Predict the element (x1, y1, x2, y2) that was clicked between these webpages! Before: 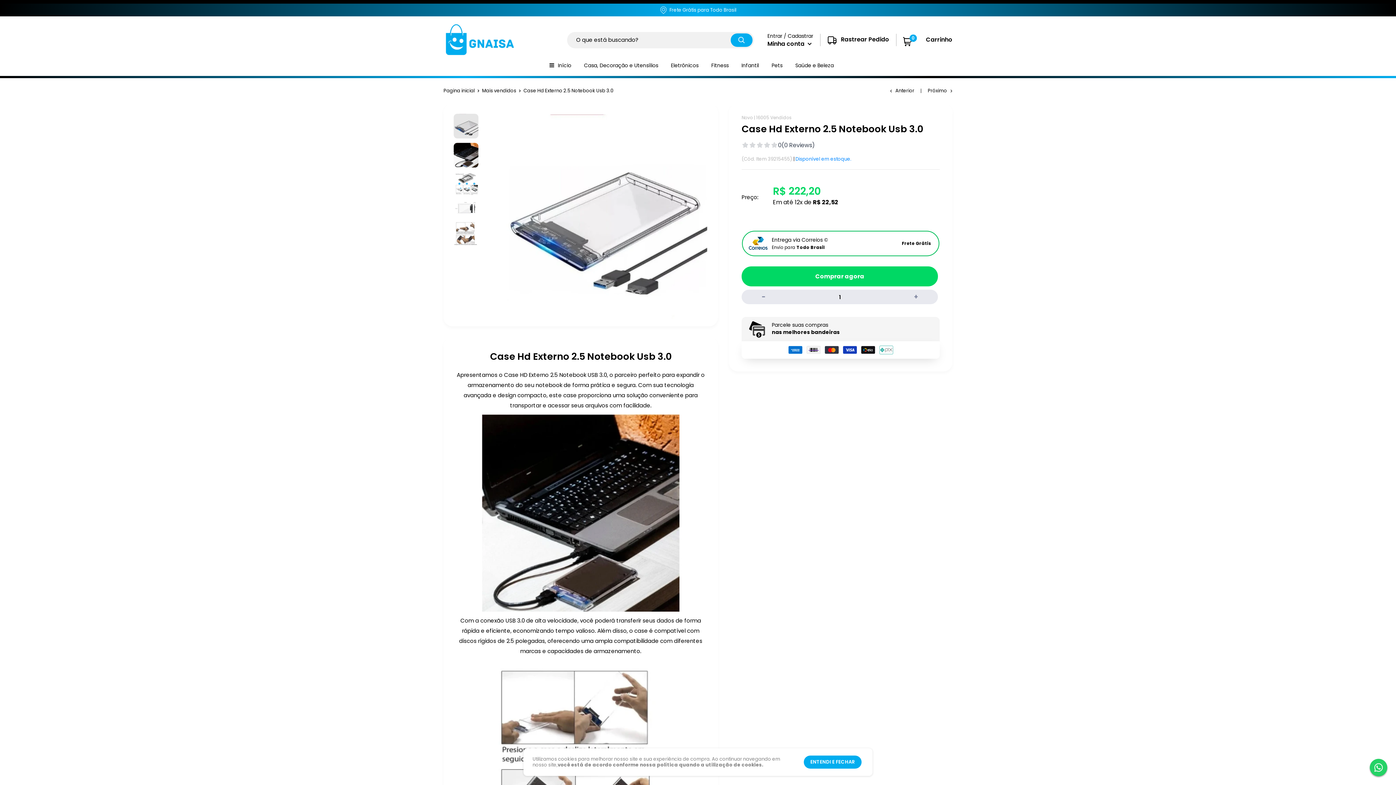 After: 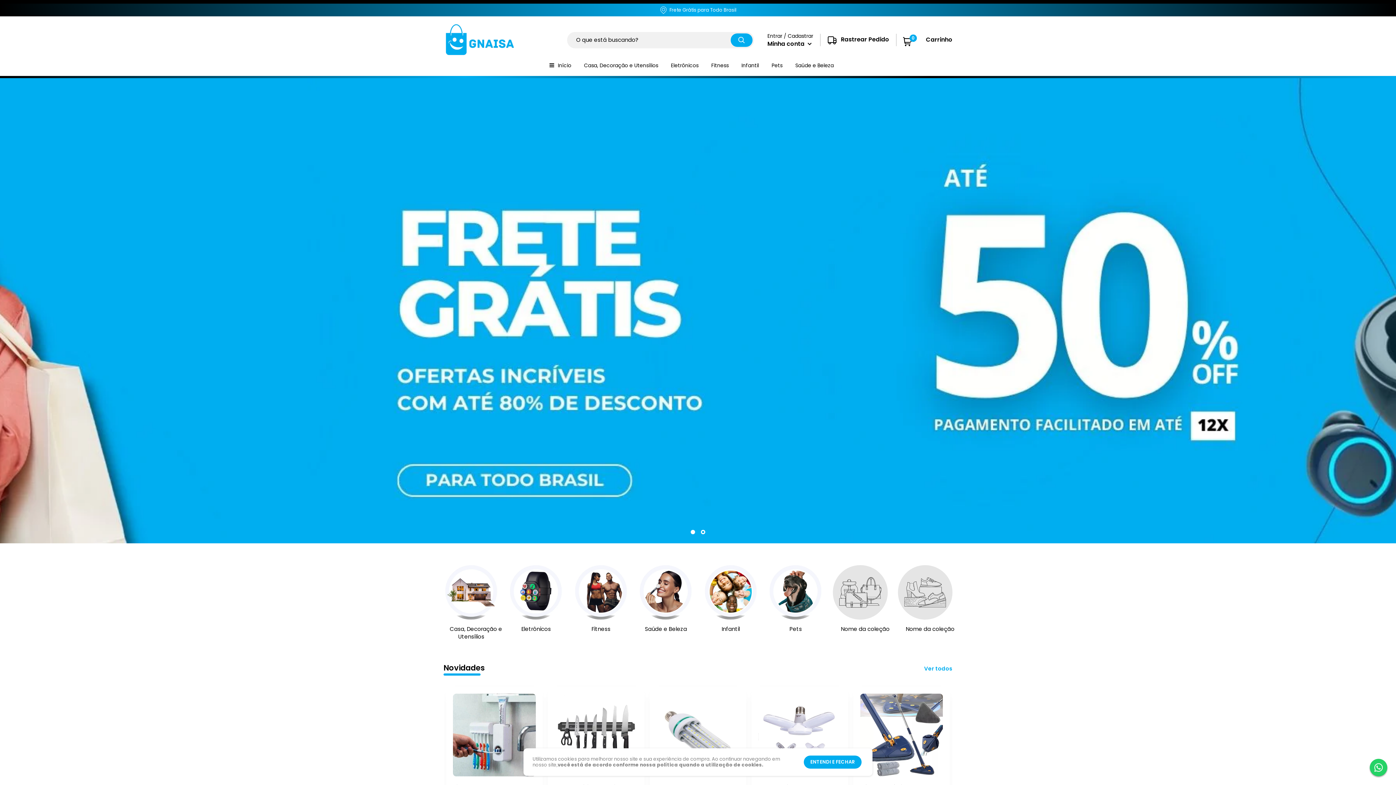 Action: bbox: (558, 60, 571, 70) label: Início